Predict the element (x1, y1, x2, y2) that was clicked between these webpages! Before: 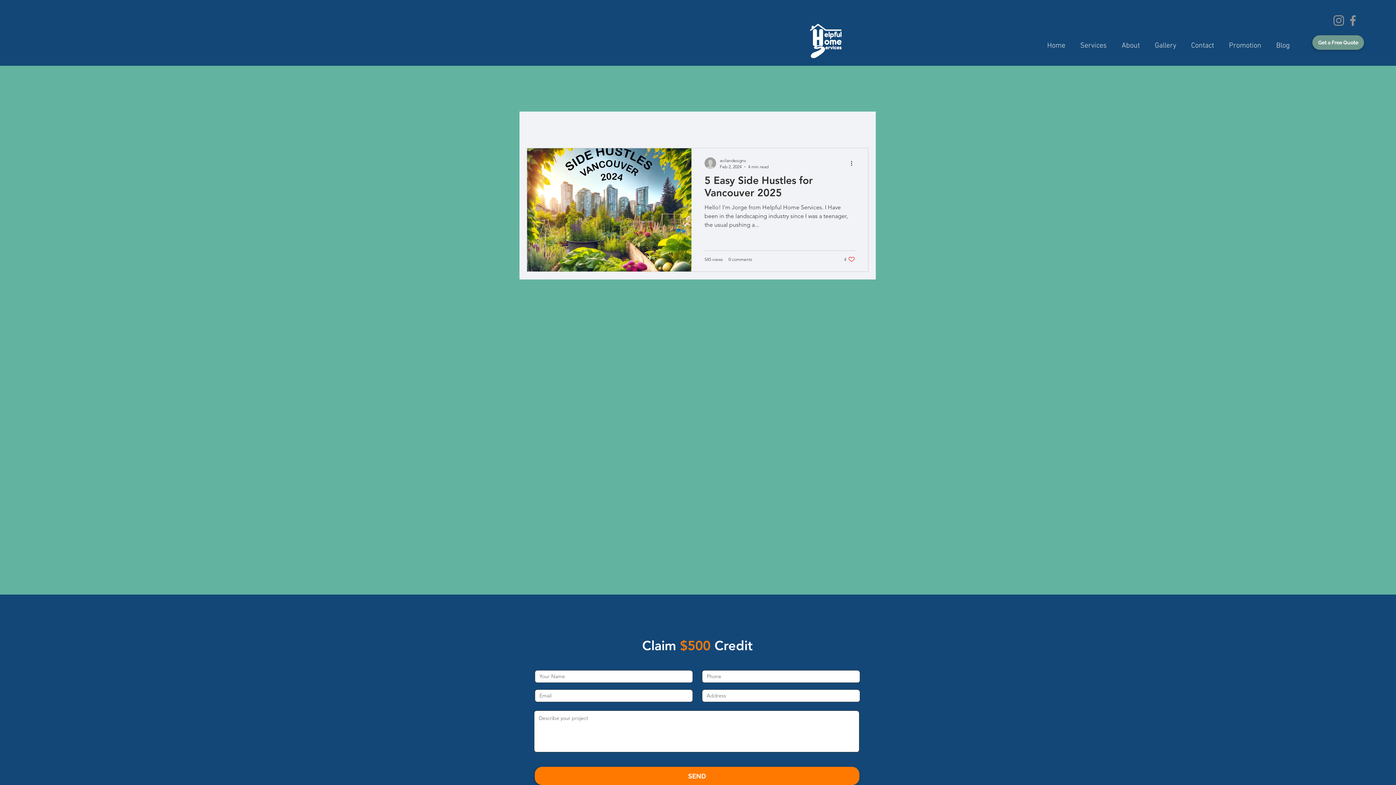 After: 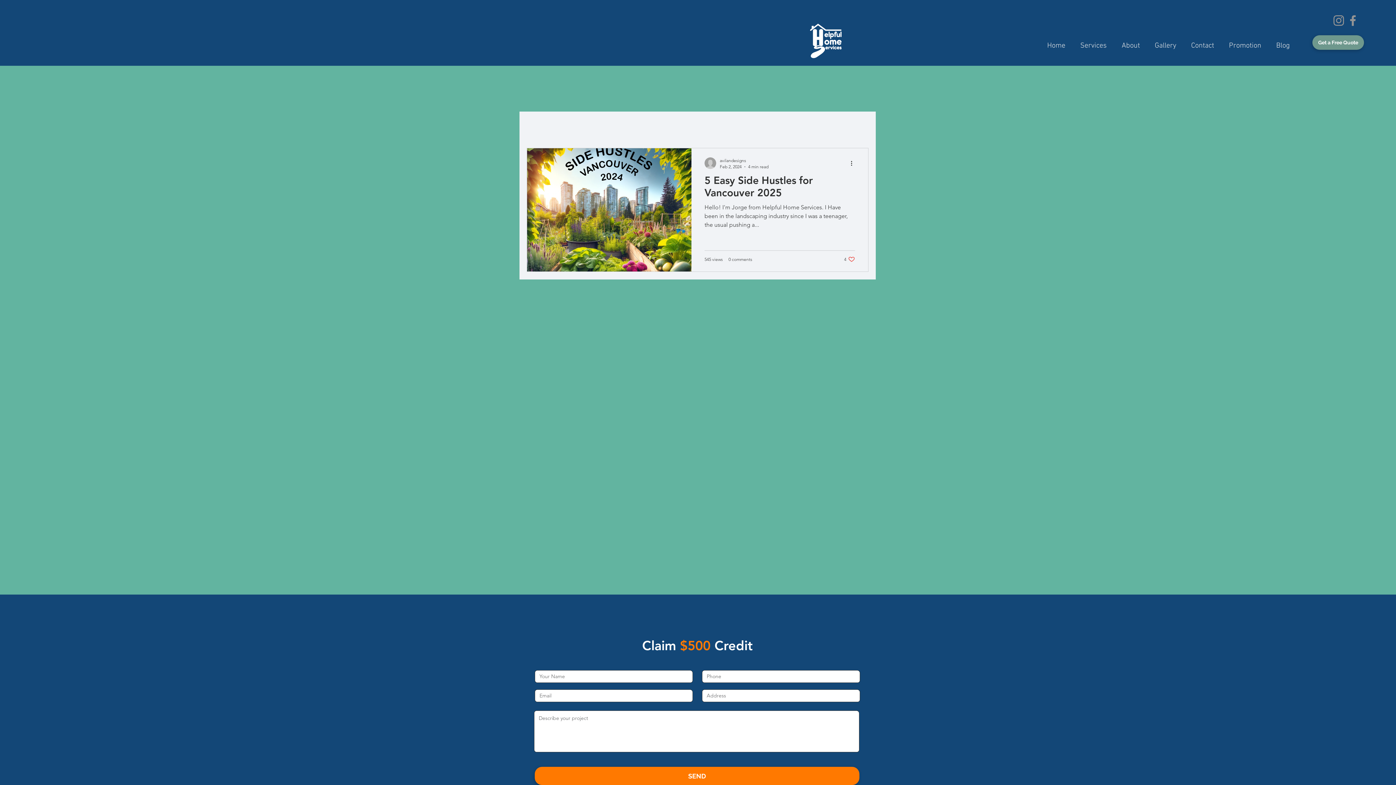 Action: label: Facebook Helpful Home Services bbox: (1346, 13, 1360, 27)